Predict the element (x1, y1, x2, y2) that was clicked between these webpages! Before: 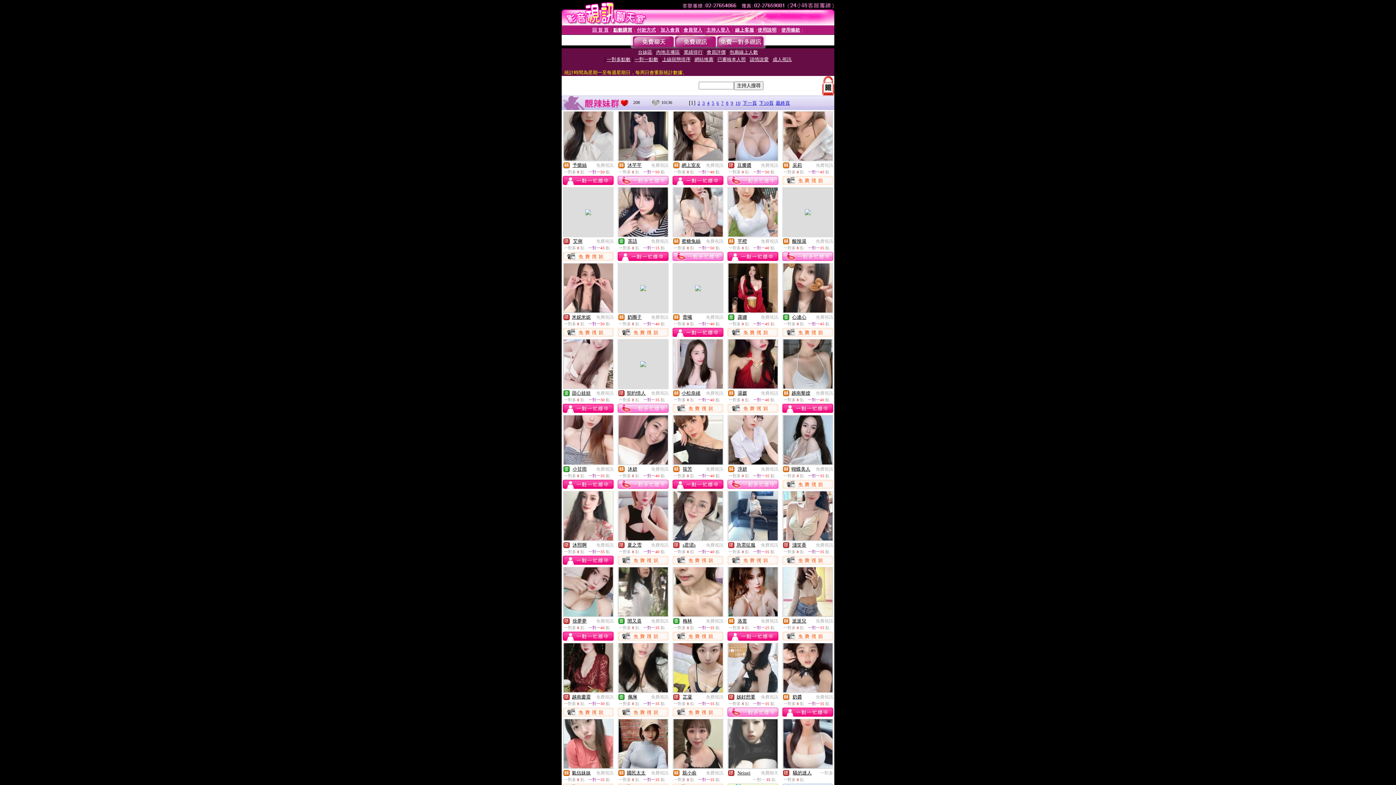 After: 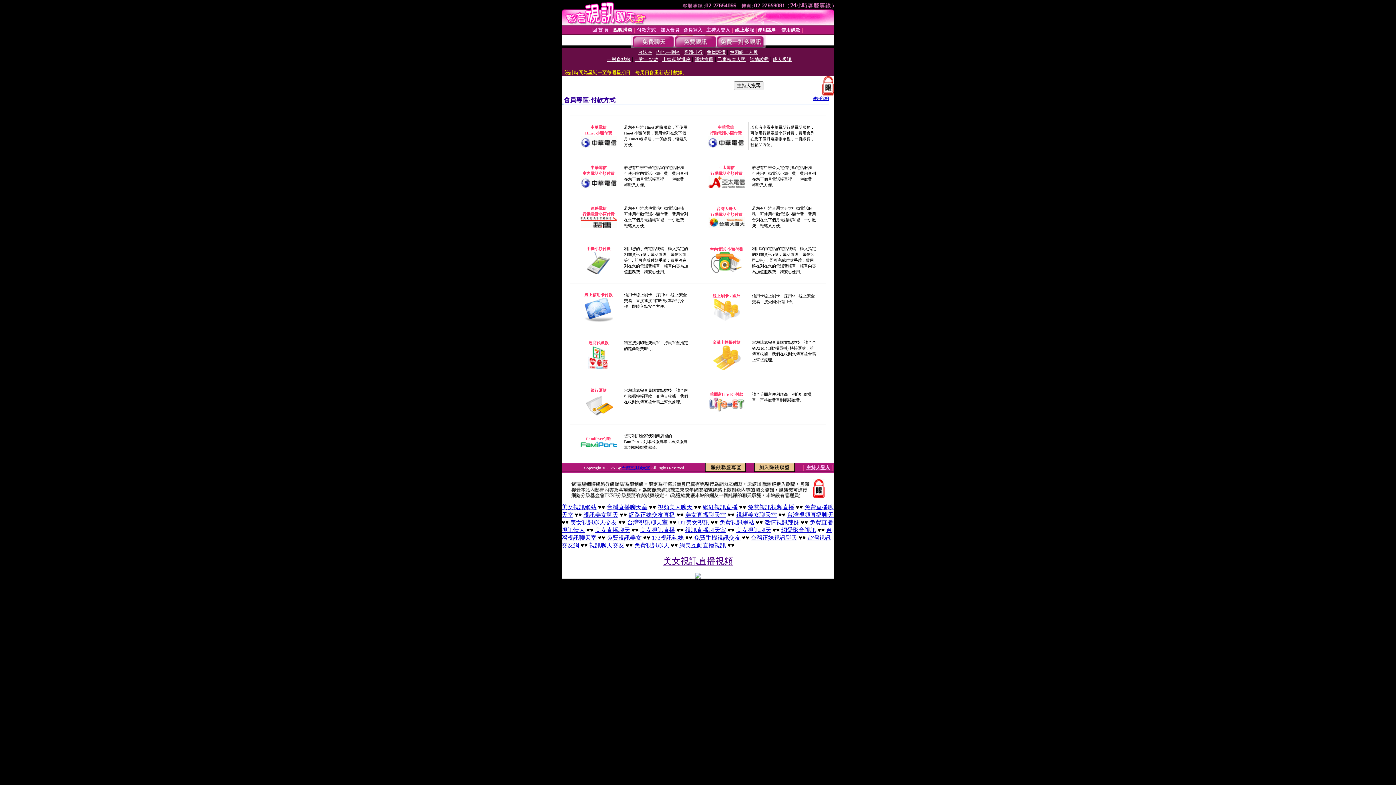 Action: bbox: (637, 27, 656, 32) label: 付款方式